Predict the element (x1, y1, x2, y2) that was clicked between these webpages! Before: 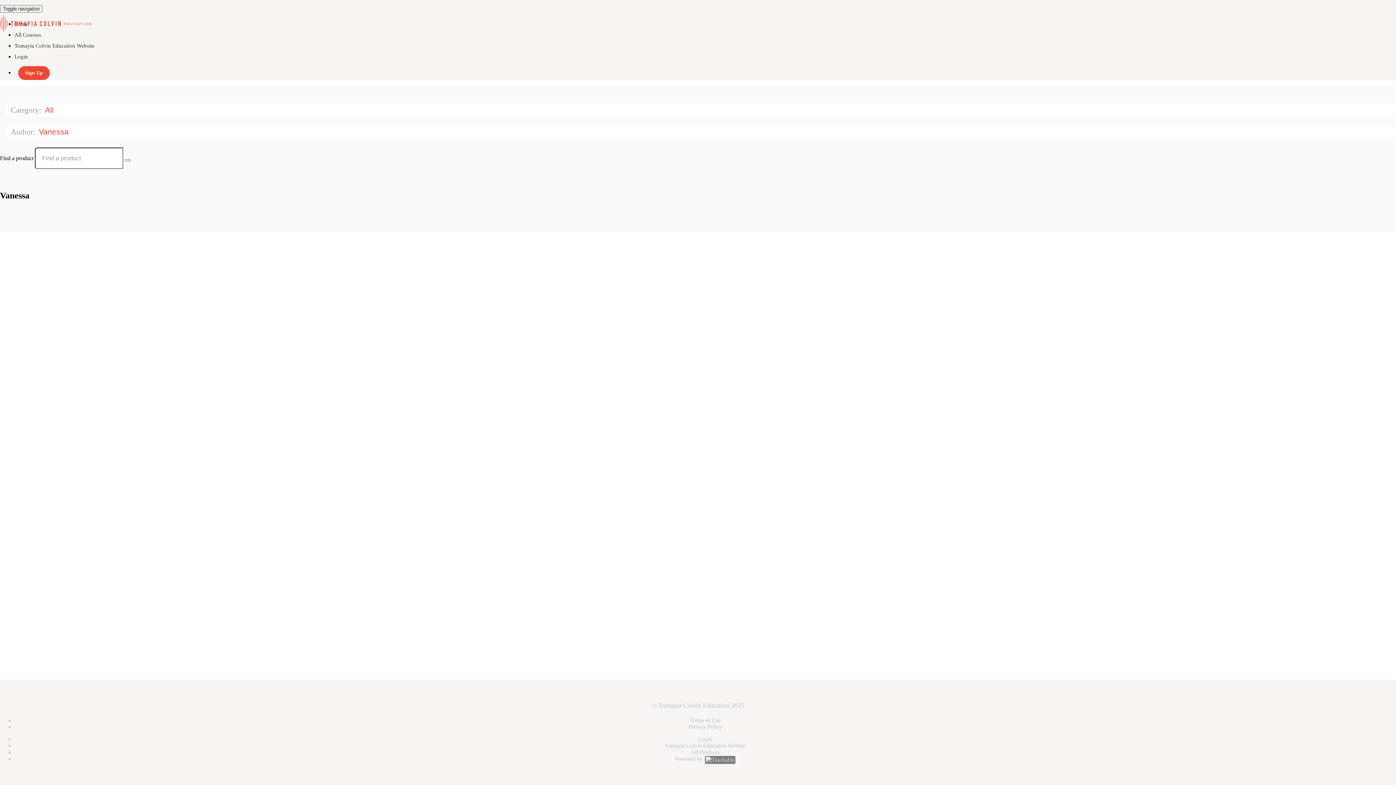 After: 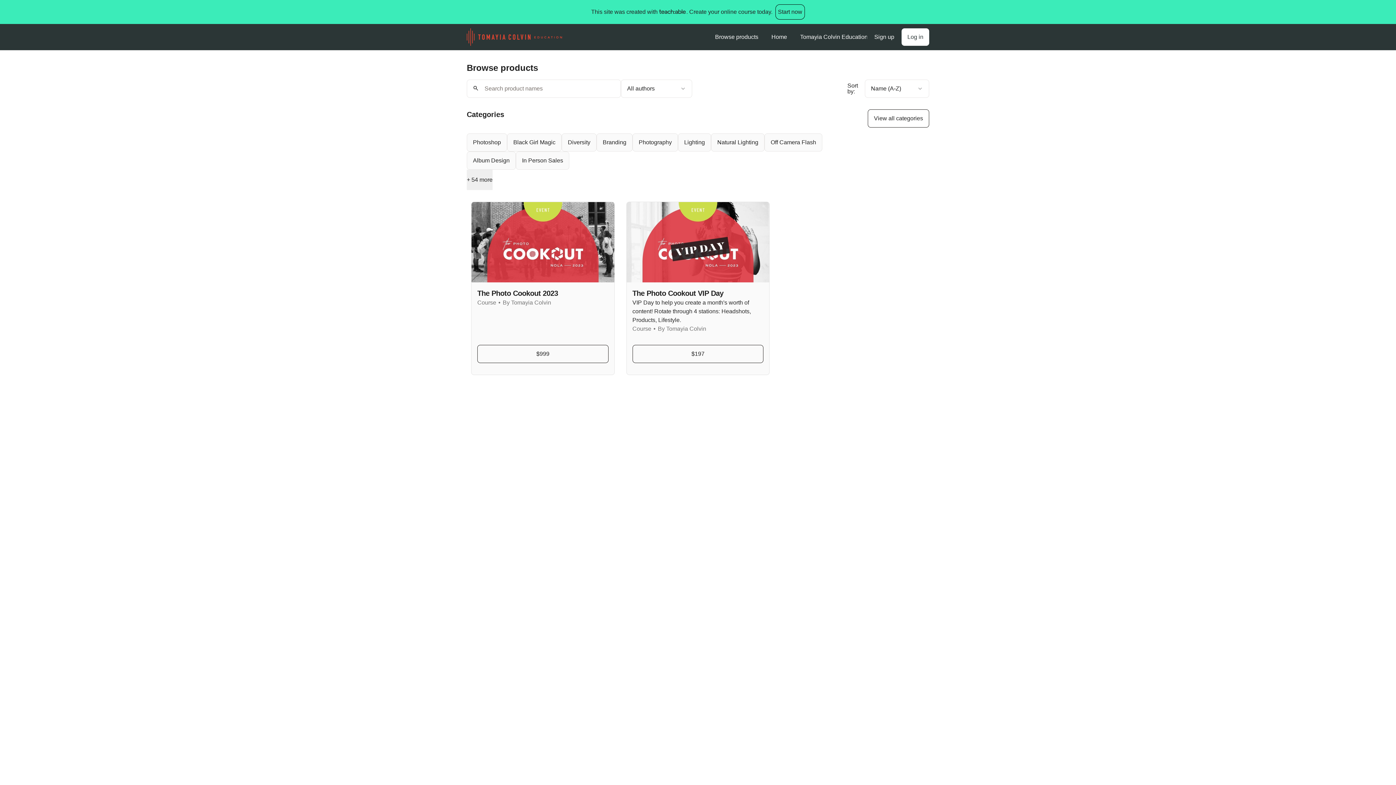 Action: label: All Courses bbox: (14, 32, 41, 37)